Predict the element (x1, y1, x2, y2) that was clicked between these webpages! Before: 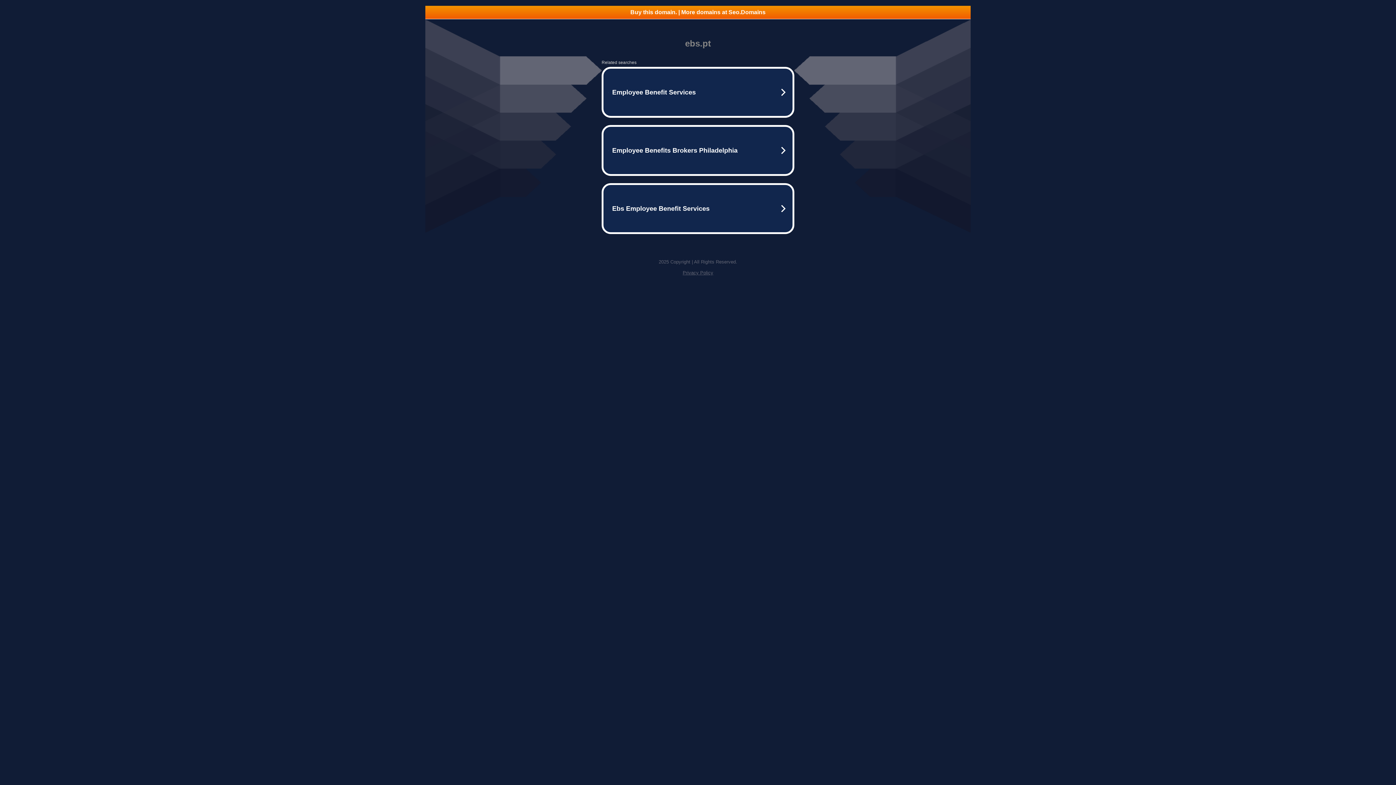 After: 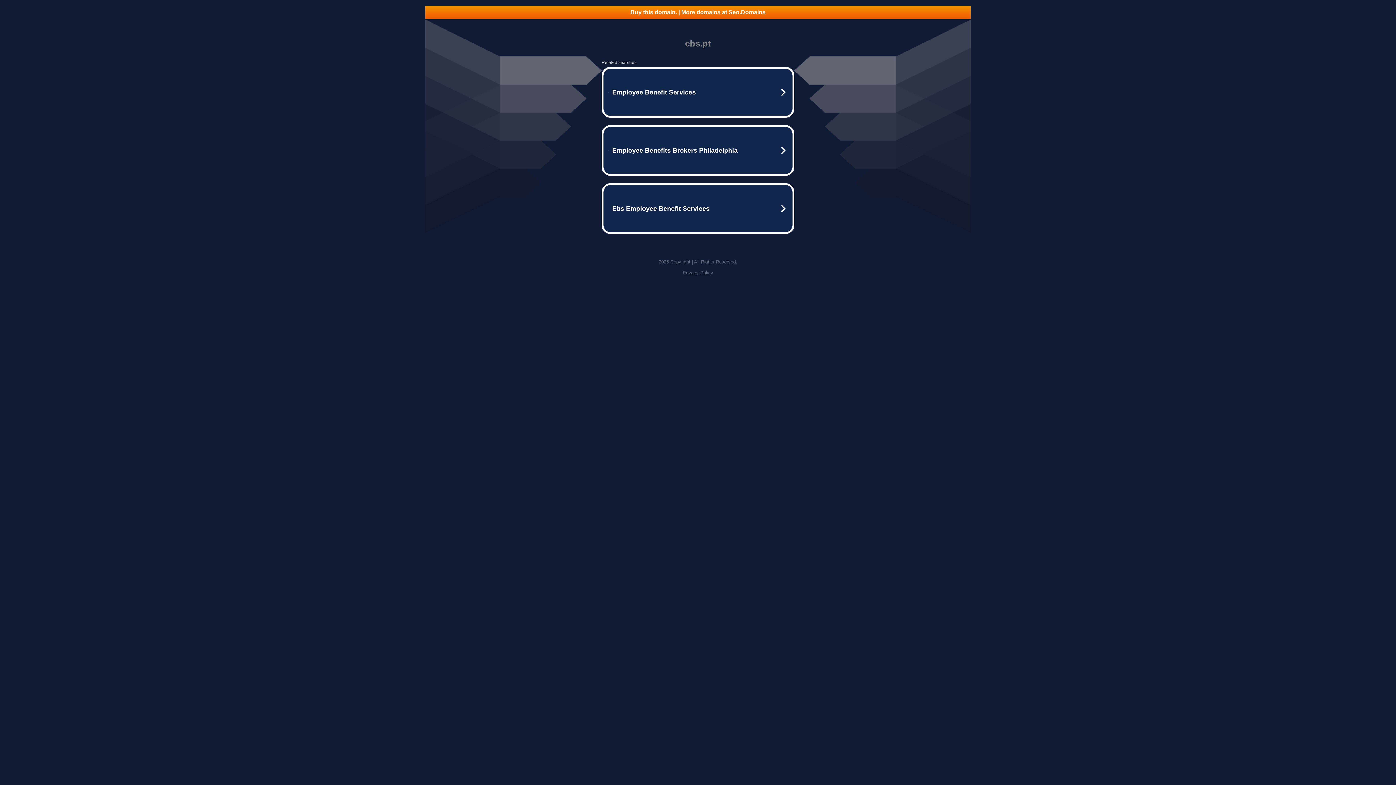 Action: label: Buy this domain. | More domains at Seo.Domains bbox: (425, 5, 970, 18)